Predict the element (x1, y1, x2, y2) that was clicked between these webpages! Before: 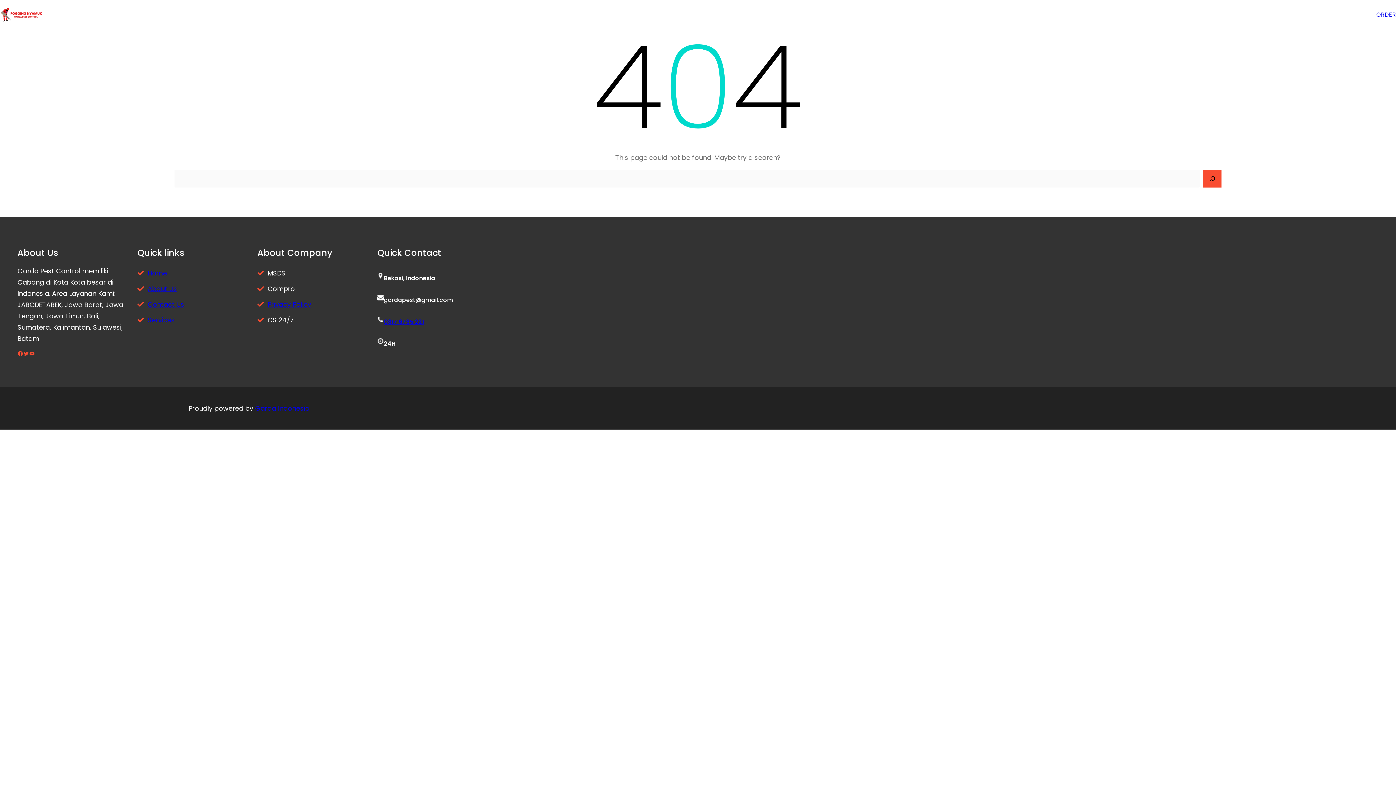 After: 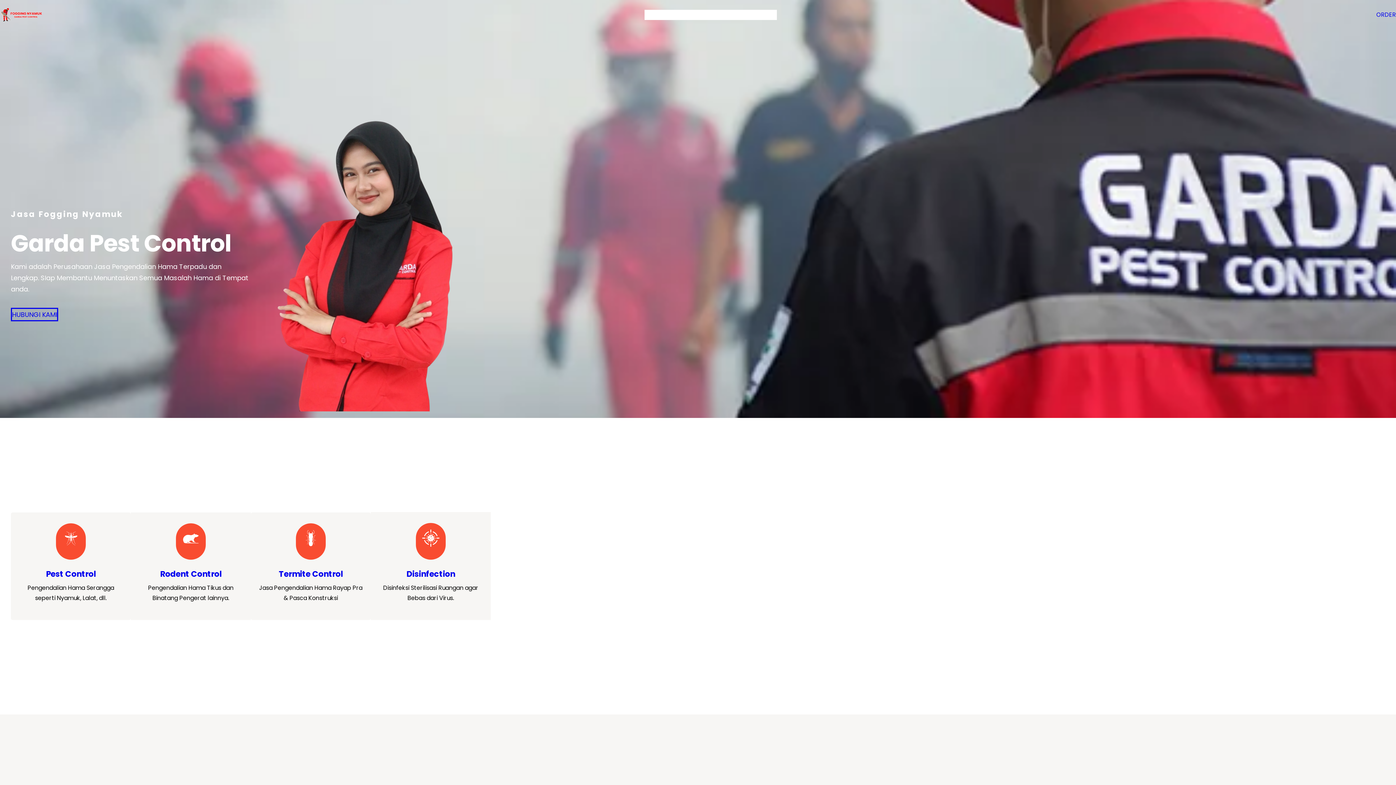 Action: bbox: (644, 9, 662, 19) label: Home